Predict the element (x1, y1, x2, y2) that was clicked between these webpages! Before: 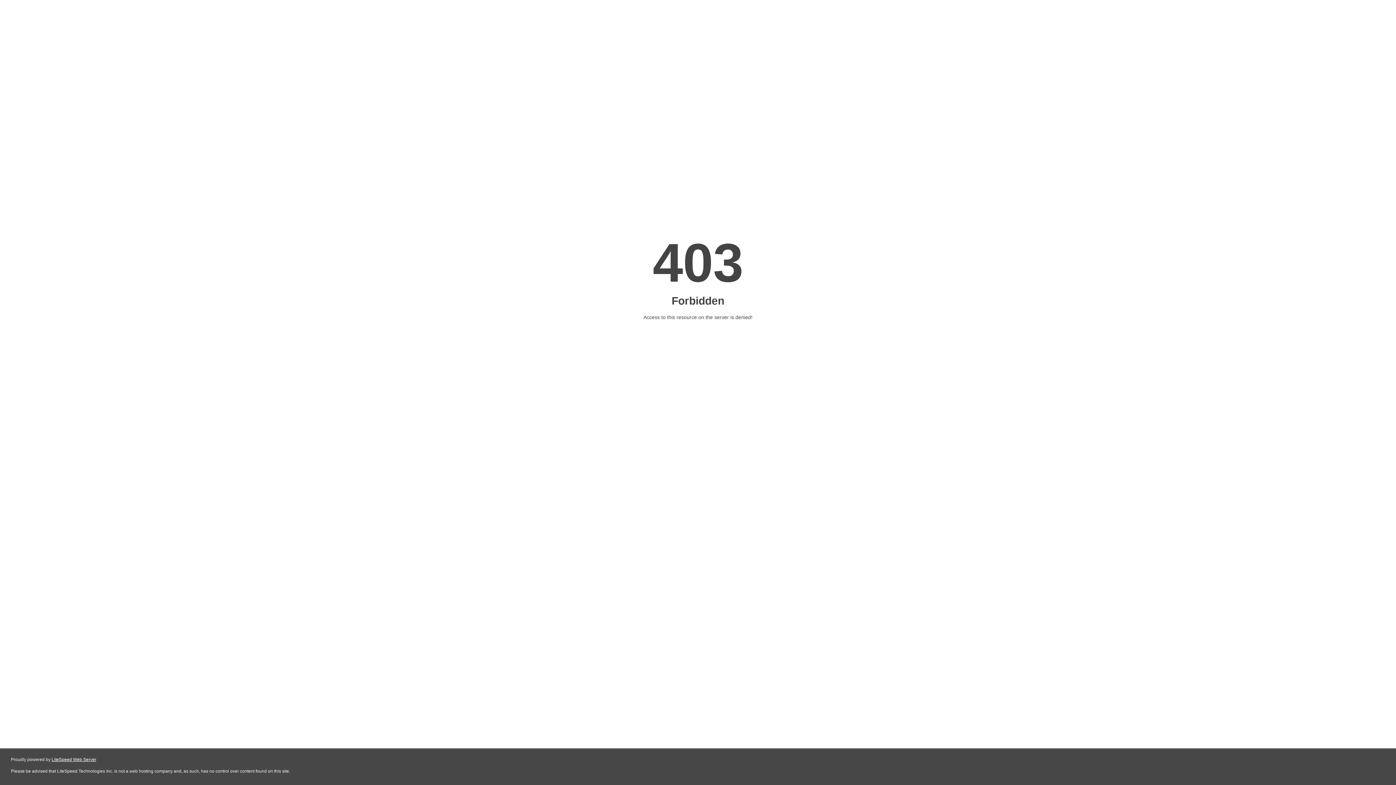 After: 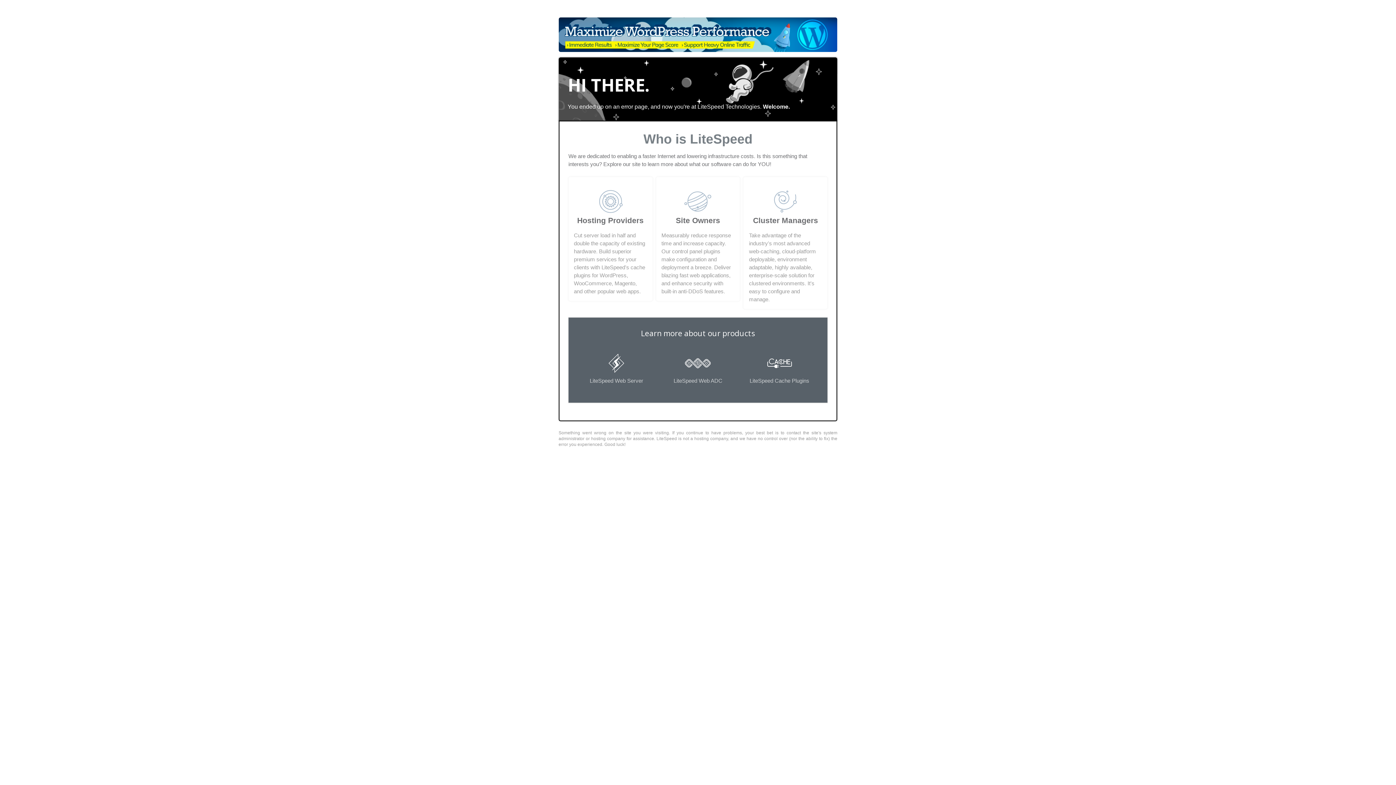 Action: label: LiteSpeed Web Server bbox: (51, 757, 96, 762)